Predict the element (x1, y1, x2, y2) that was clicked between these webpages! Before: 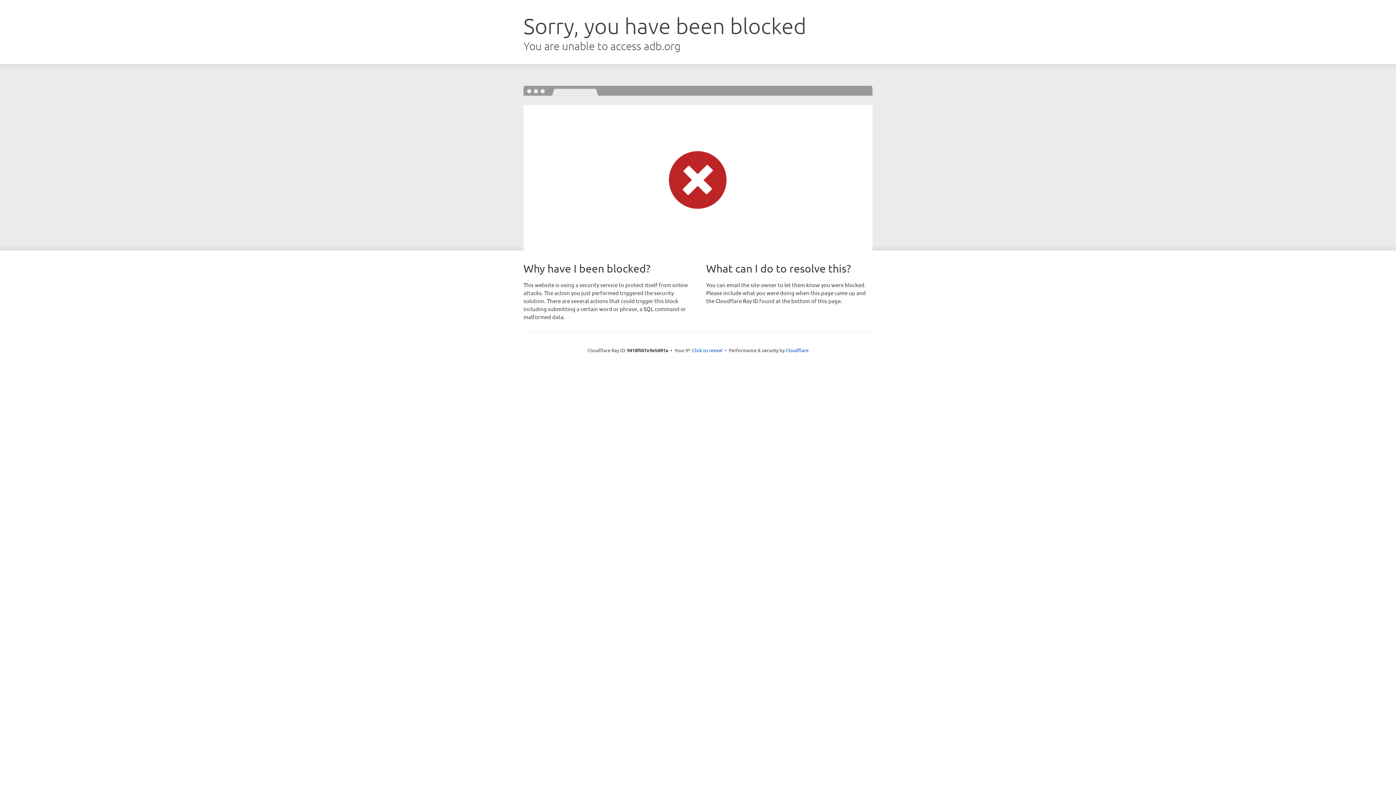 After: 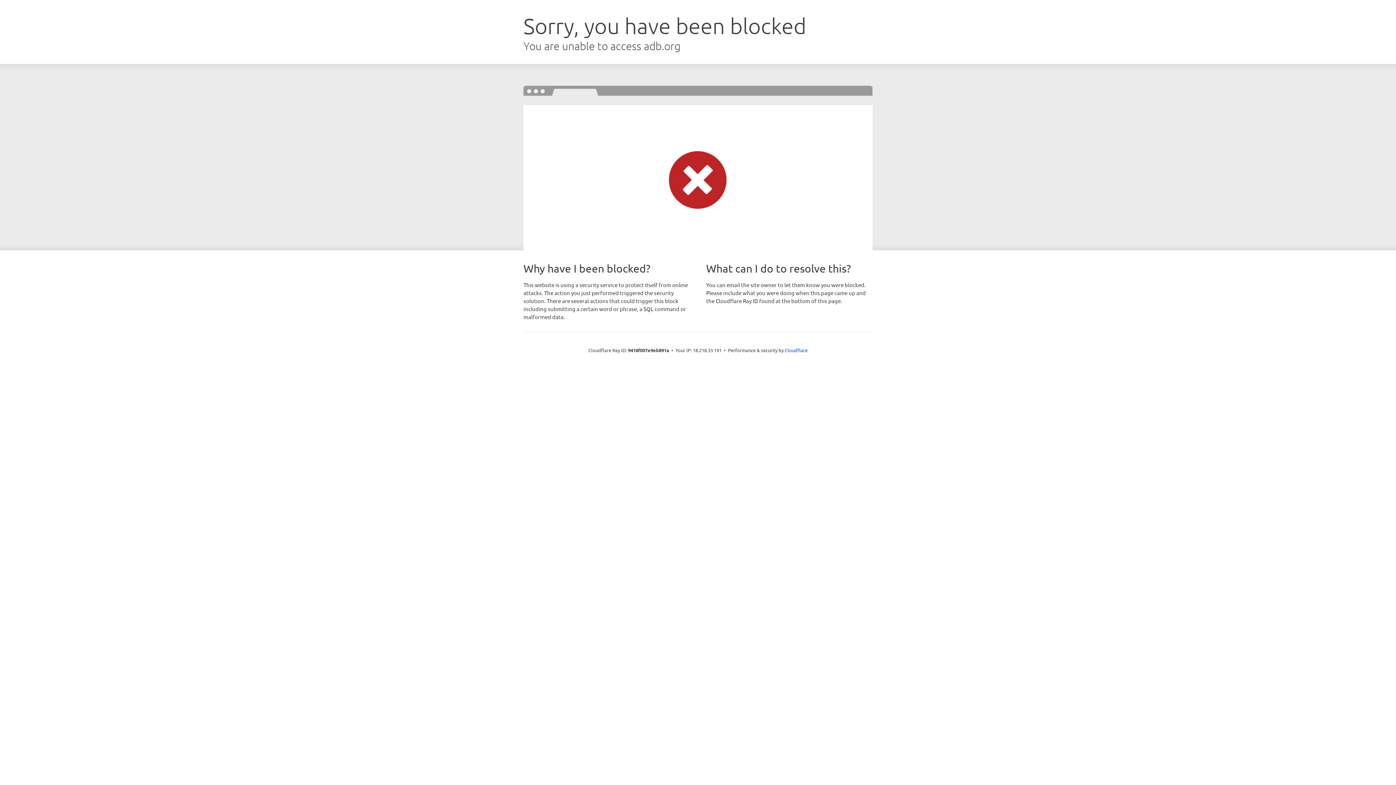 Action: bbox: (692, 346, 722, 353) label: Click to reveal